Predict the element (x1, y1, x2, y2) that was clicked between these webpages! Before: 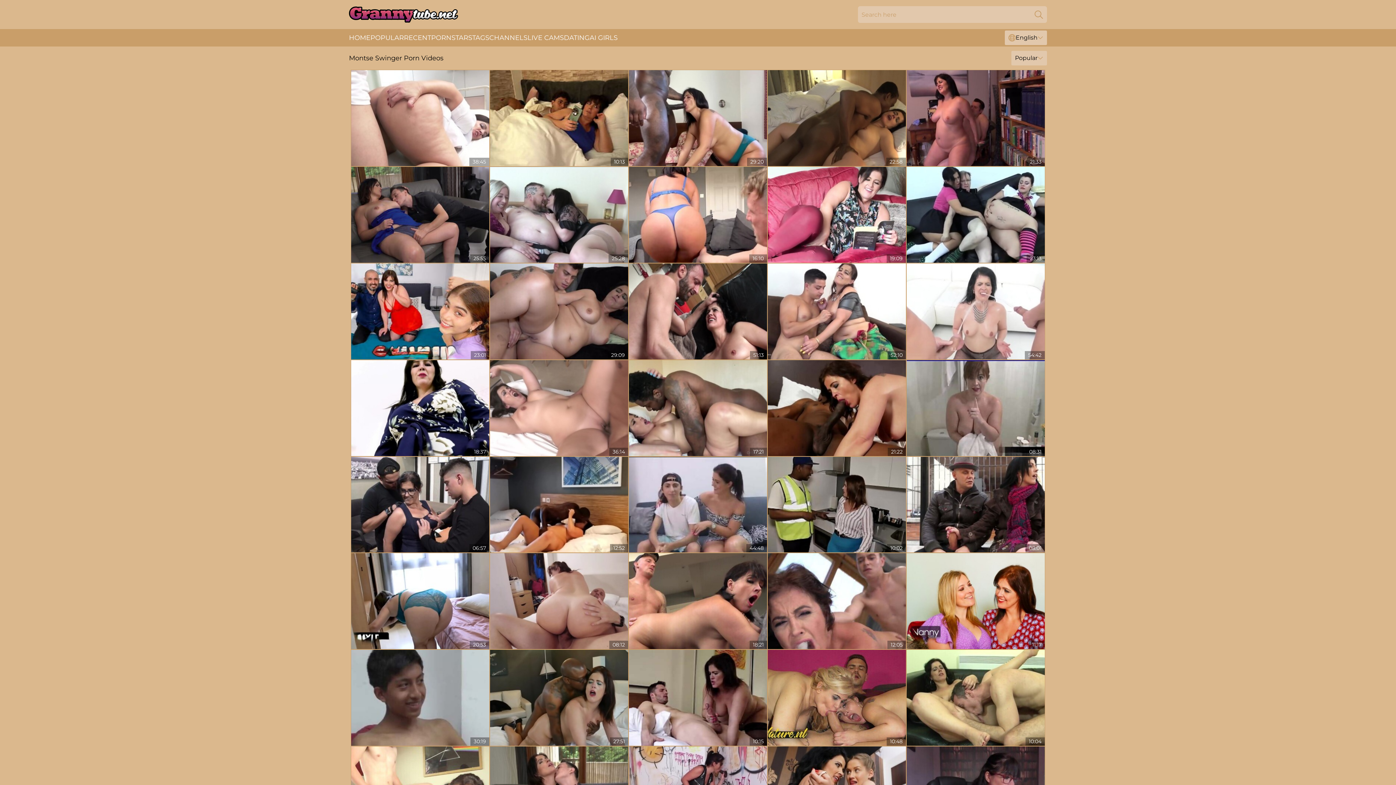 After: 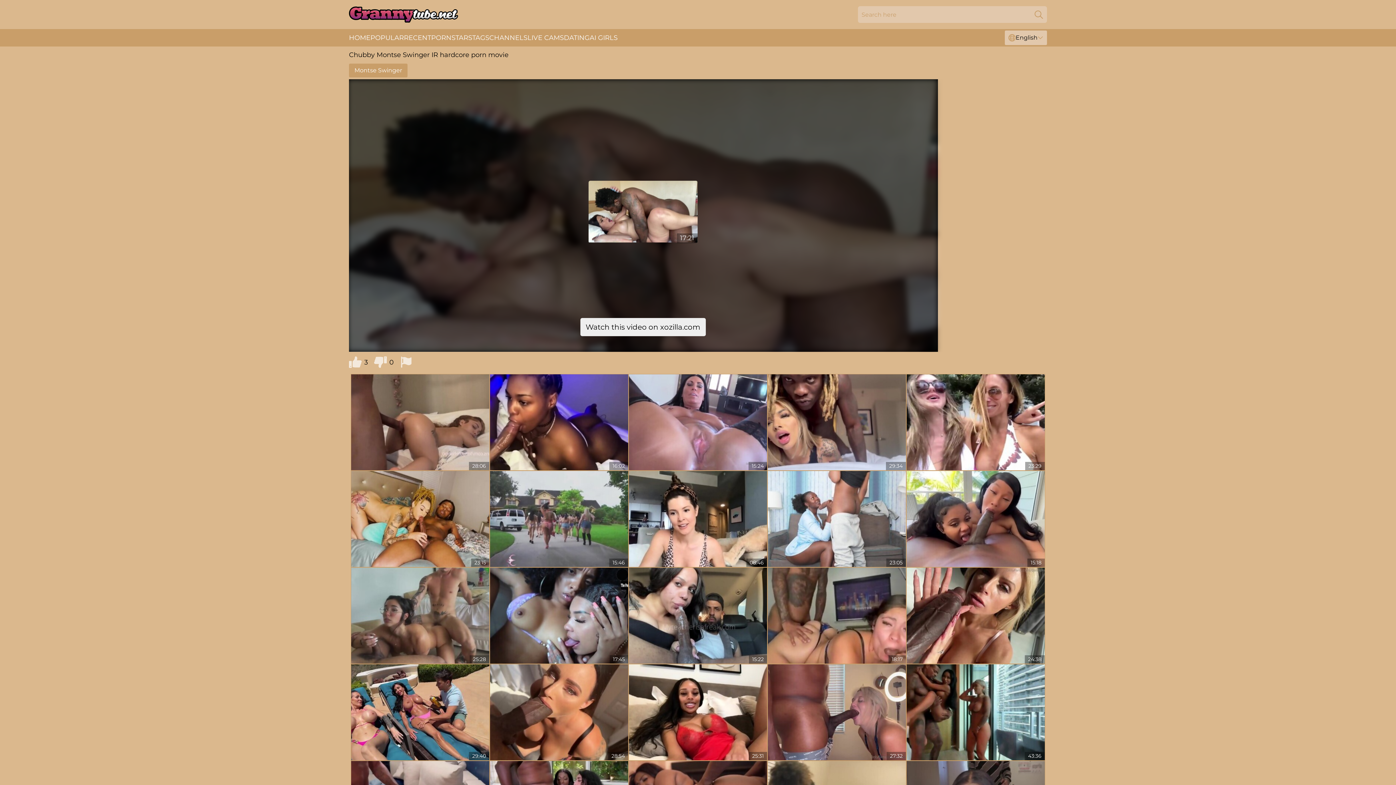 Action: bbox: (629, 360, 767, 456)